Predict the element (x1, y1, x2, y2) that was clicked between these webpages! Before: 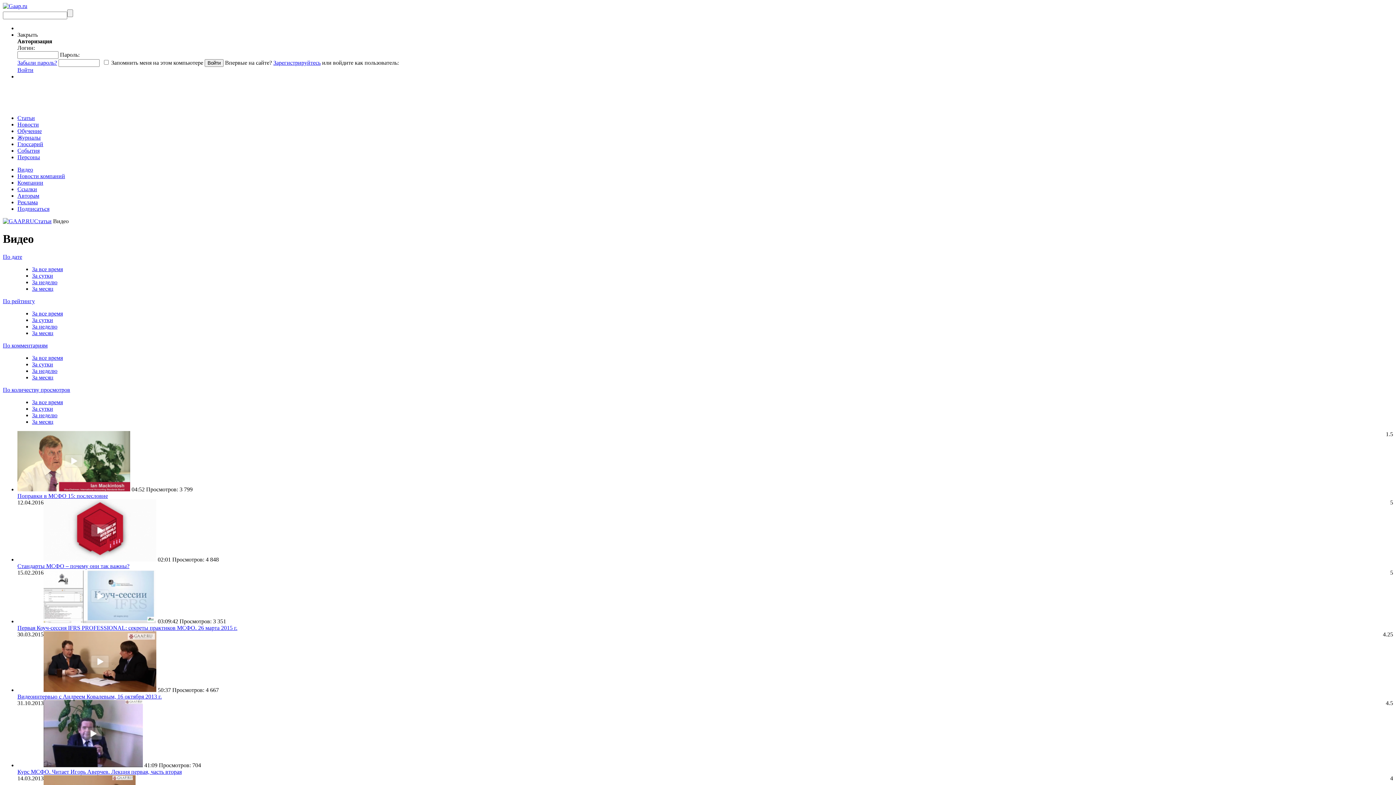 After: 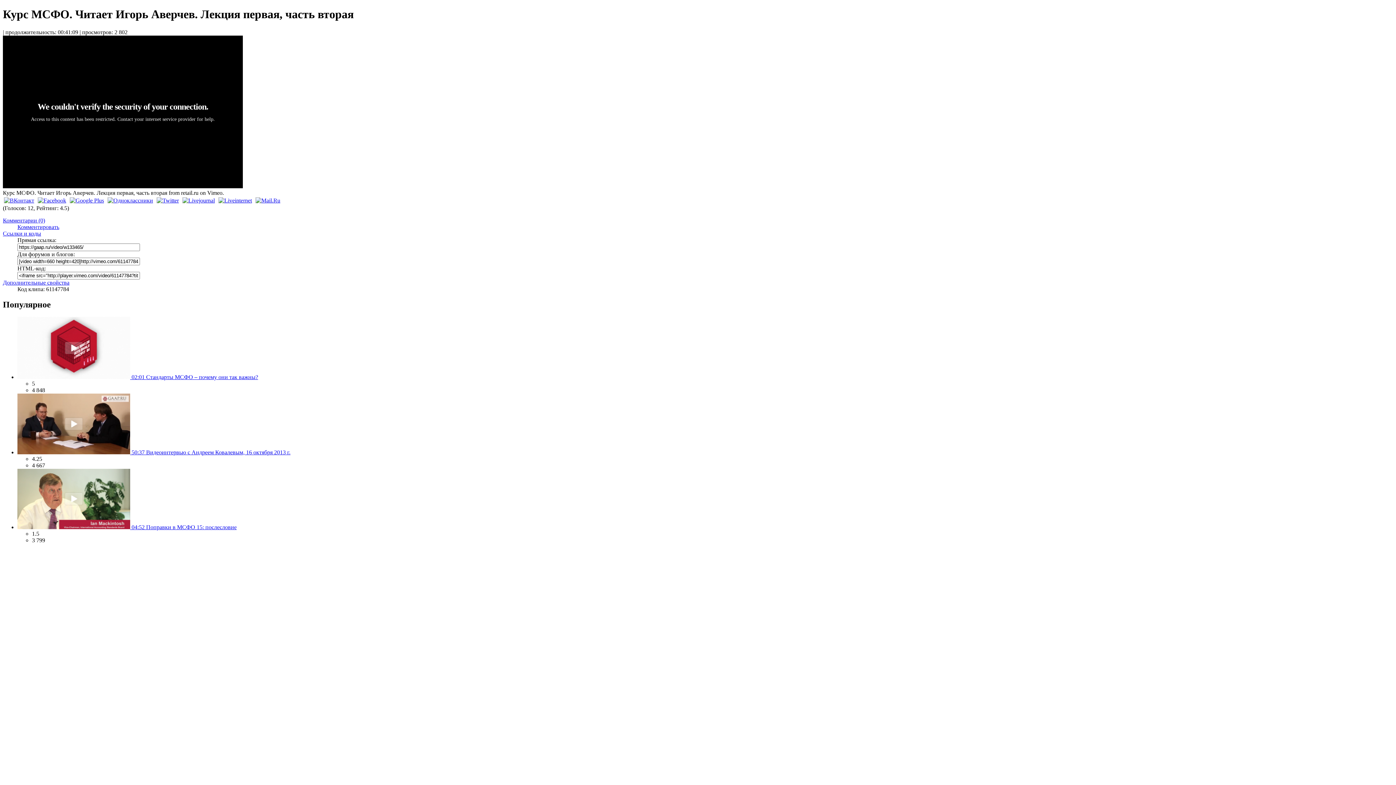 Action: bbox: (43, 762, 142, 768)